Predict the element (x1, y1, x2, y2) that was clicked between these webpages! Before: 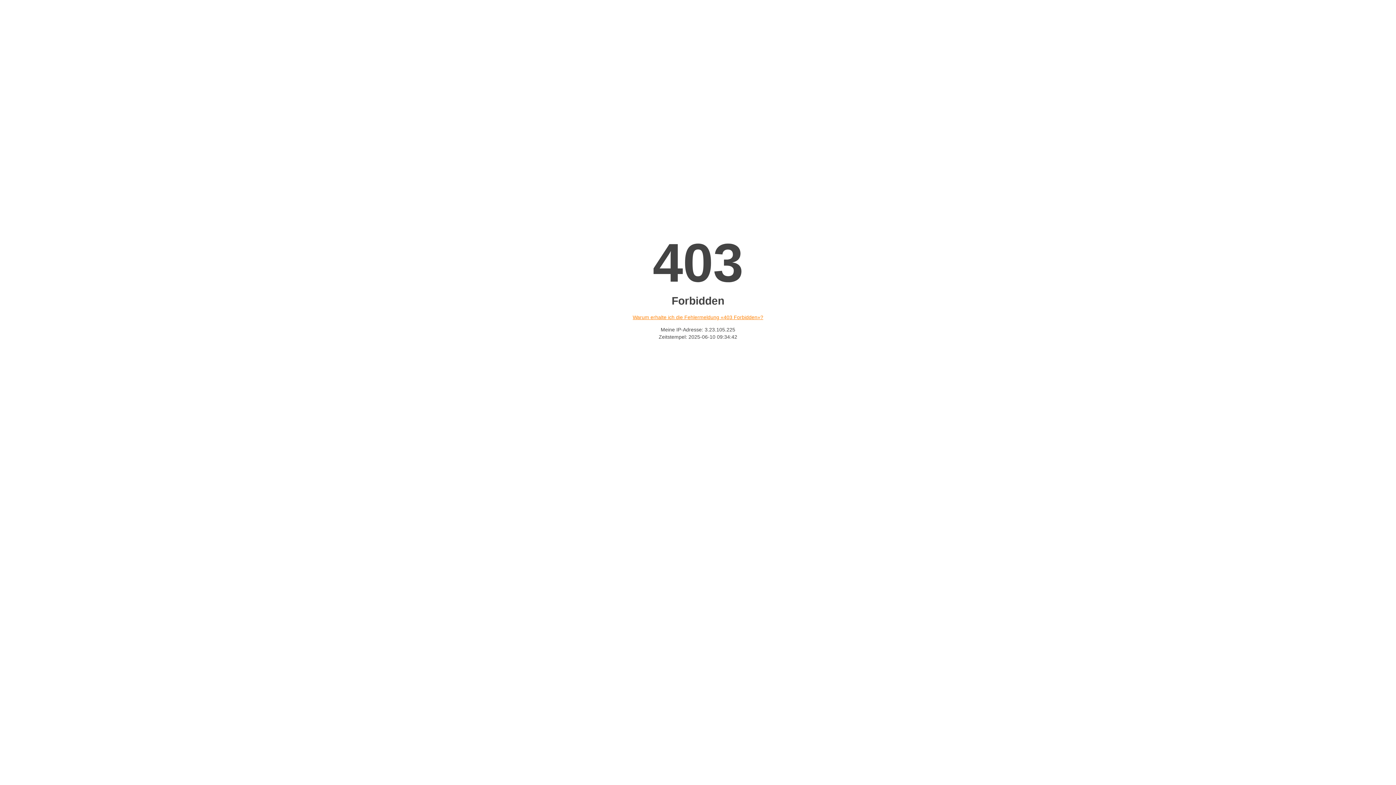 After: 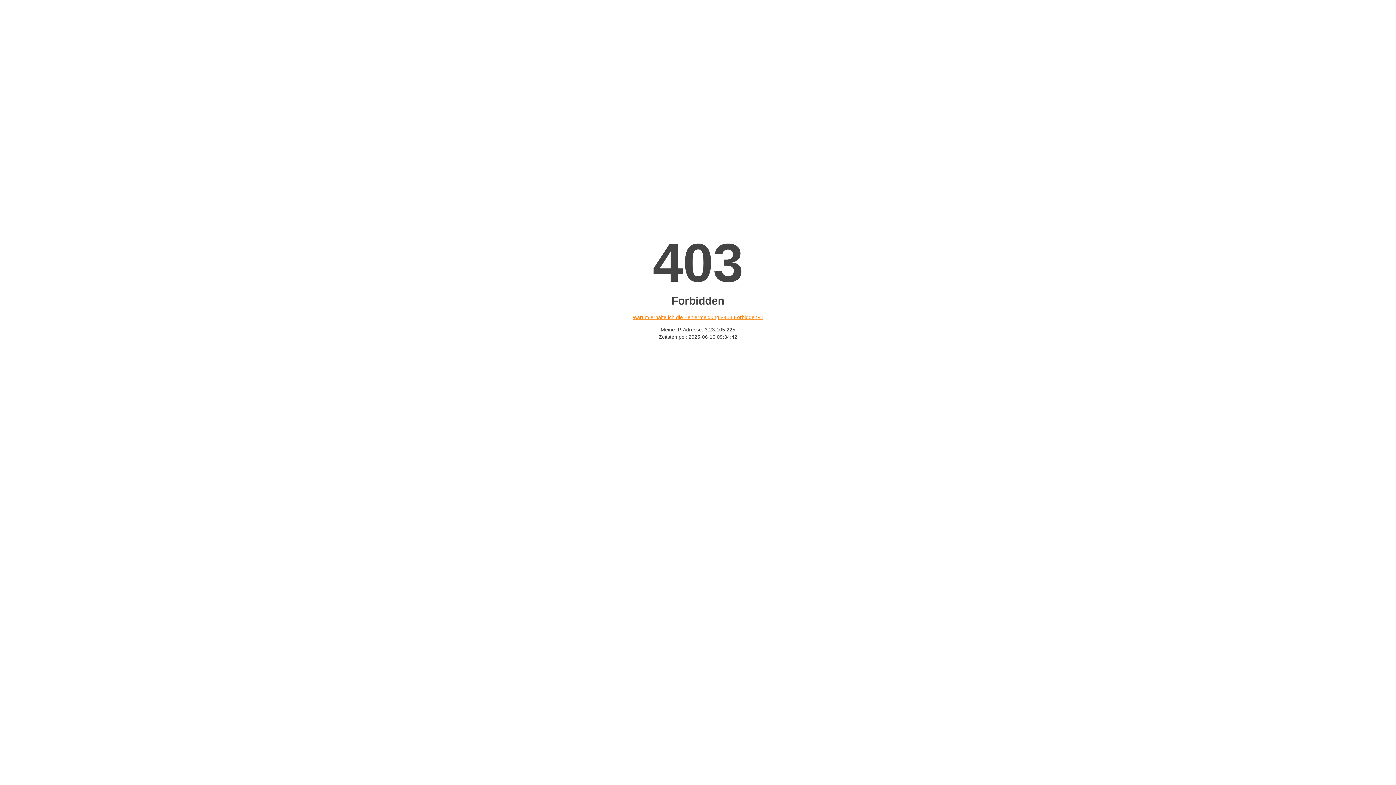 Action: label: Warum erhalte ich die Fehlermeldung «403 Forbidden»? bbox: (632, 314, 763, 320)